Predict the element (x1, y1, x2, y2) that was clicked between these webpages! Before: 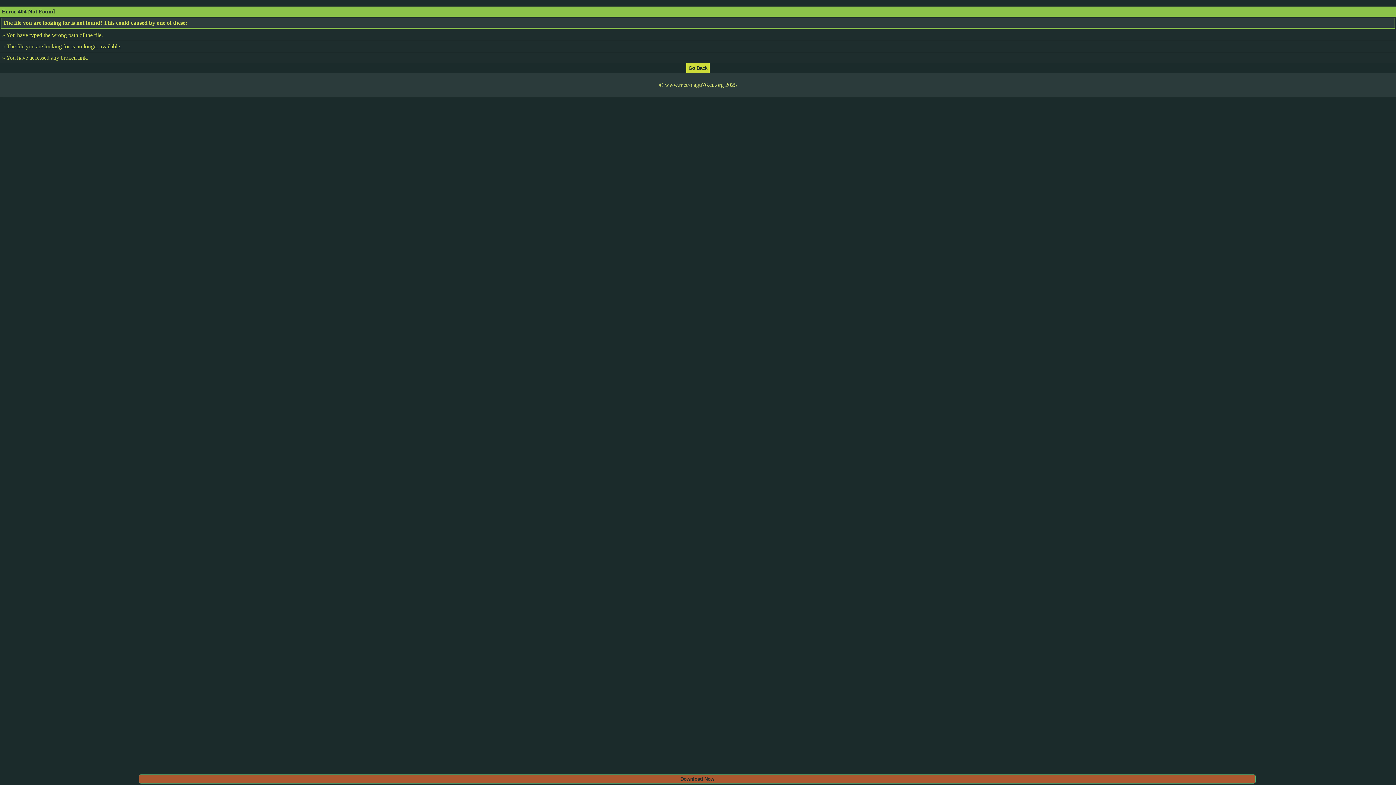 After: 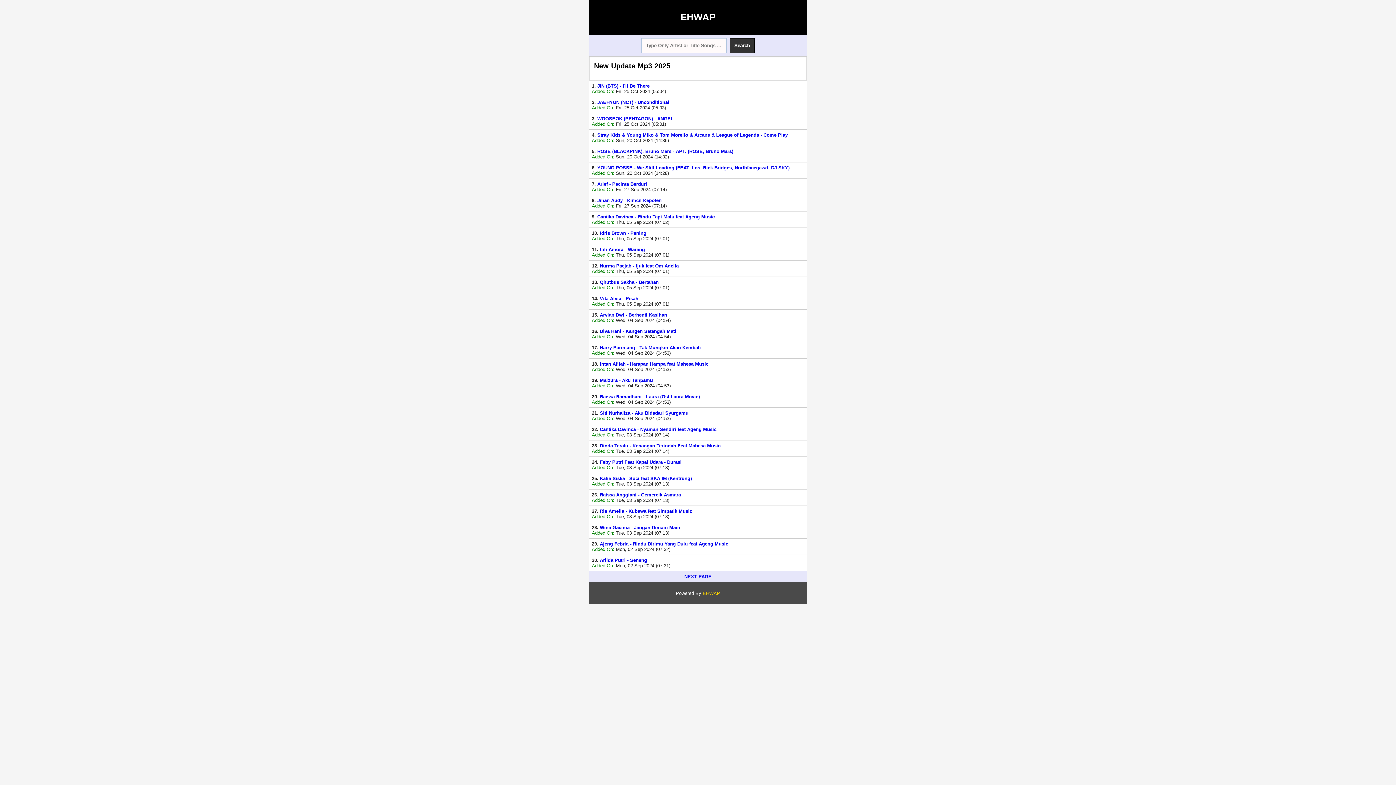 Action: bbox: (686, 64, 709, 70)